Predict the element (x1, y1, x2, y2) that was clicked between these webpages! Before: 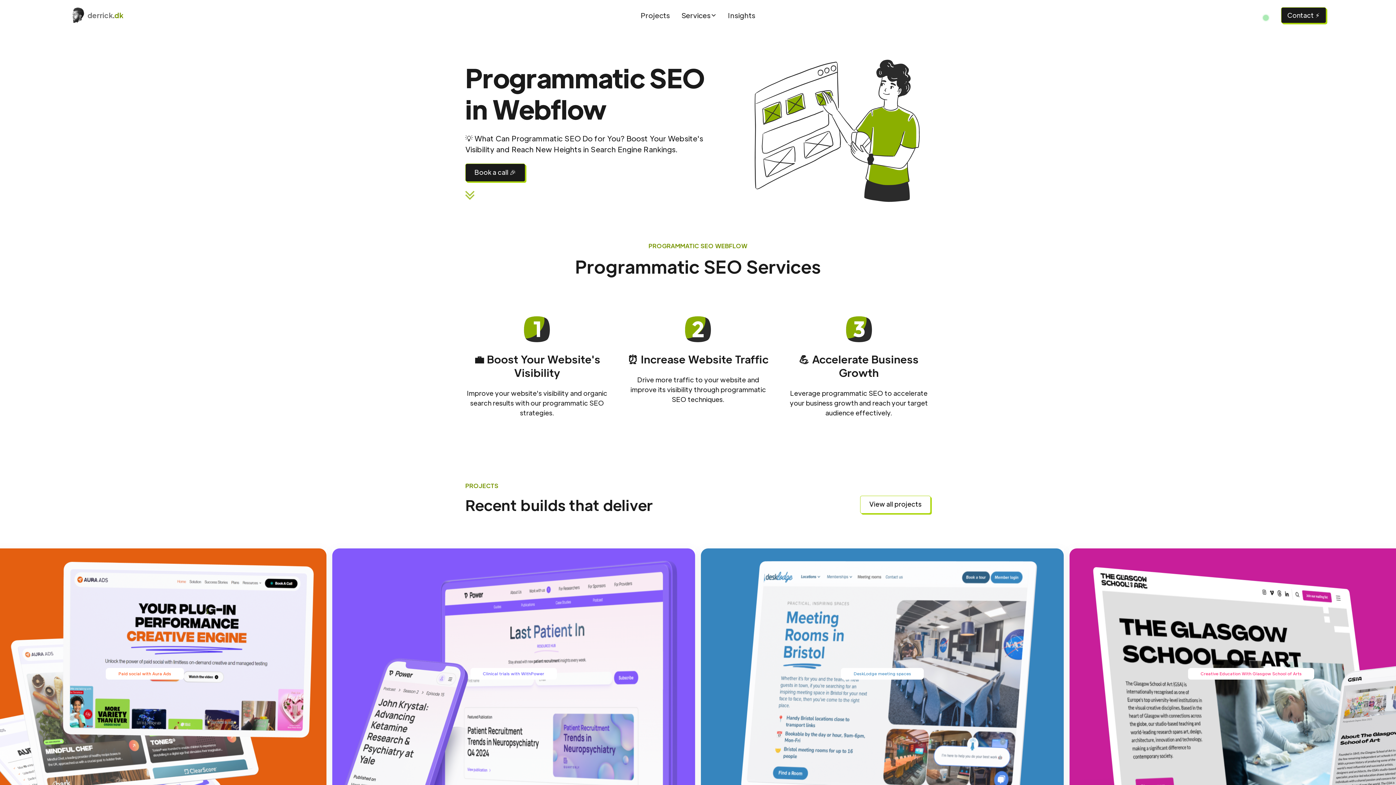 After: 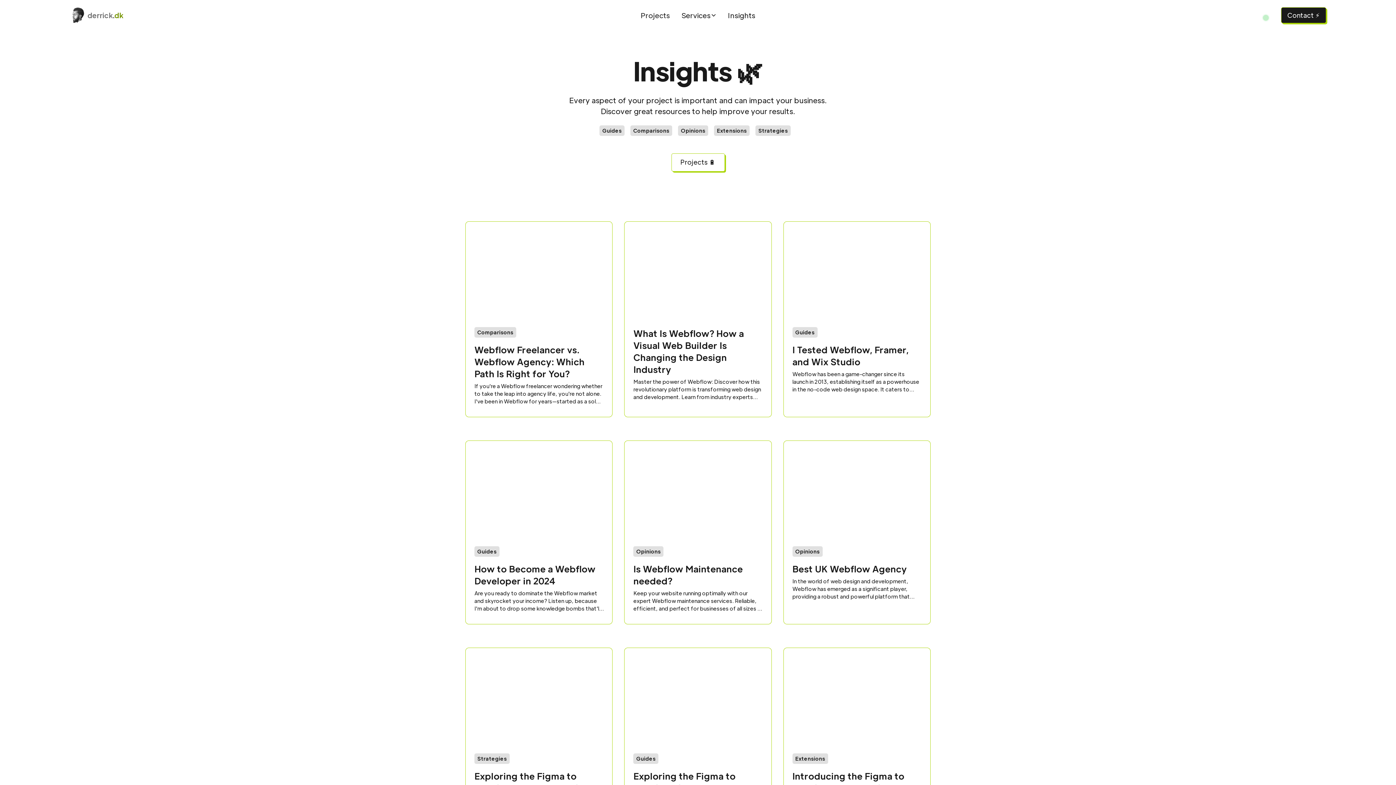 Action: bbox: (722, 7, 761, 23) label: Insights